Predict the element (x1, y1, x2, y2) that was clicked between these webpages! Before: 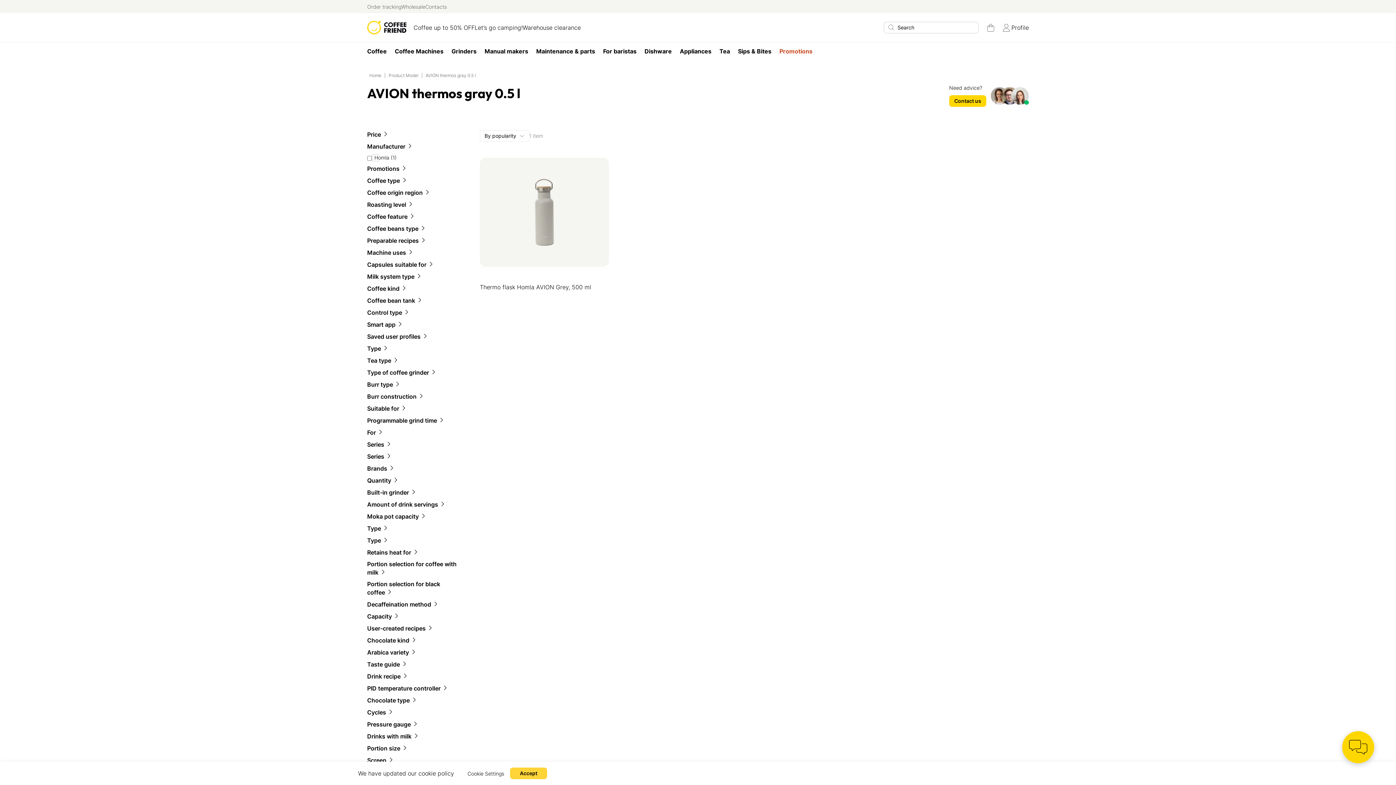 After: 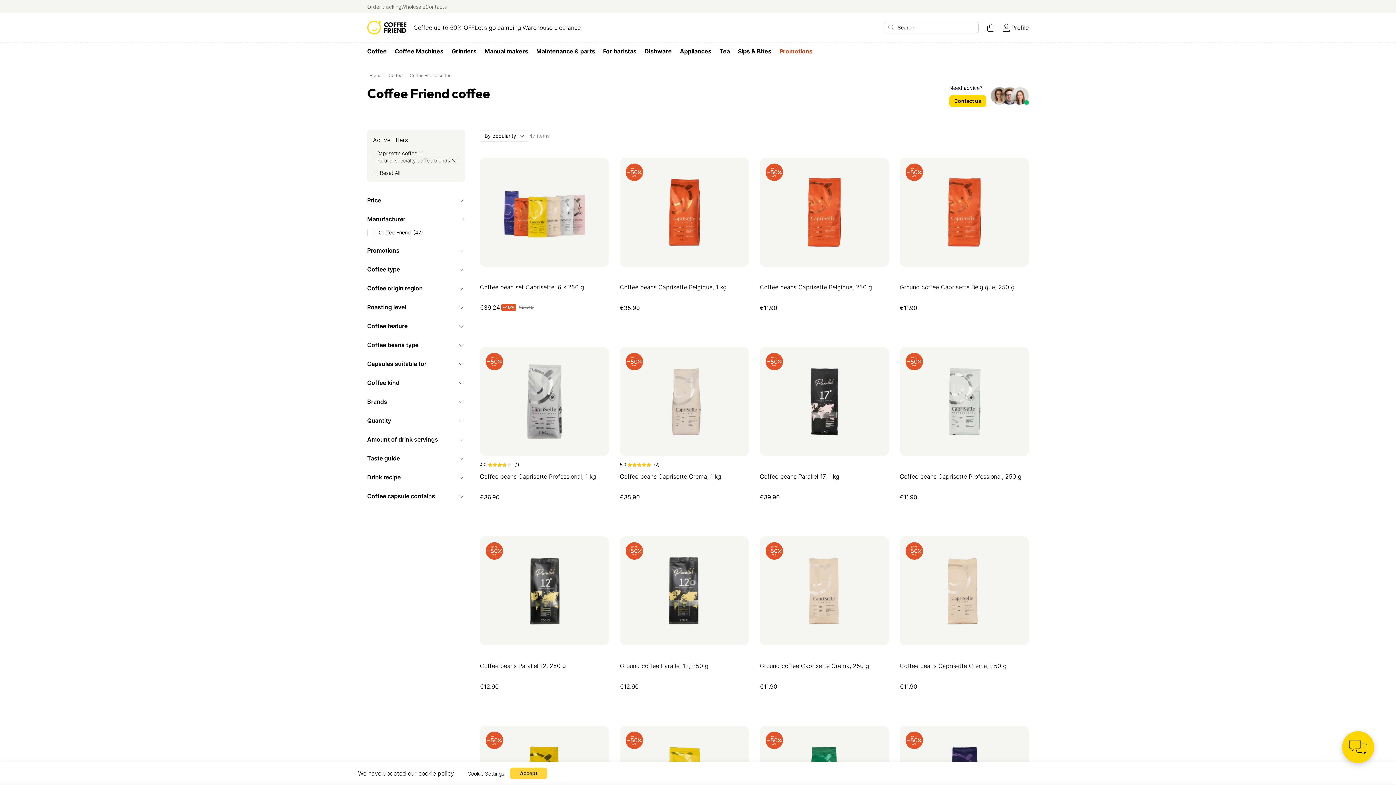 Action: bbox: (413, 23, 474, 31) label: Coffee up to 50% OFF